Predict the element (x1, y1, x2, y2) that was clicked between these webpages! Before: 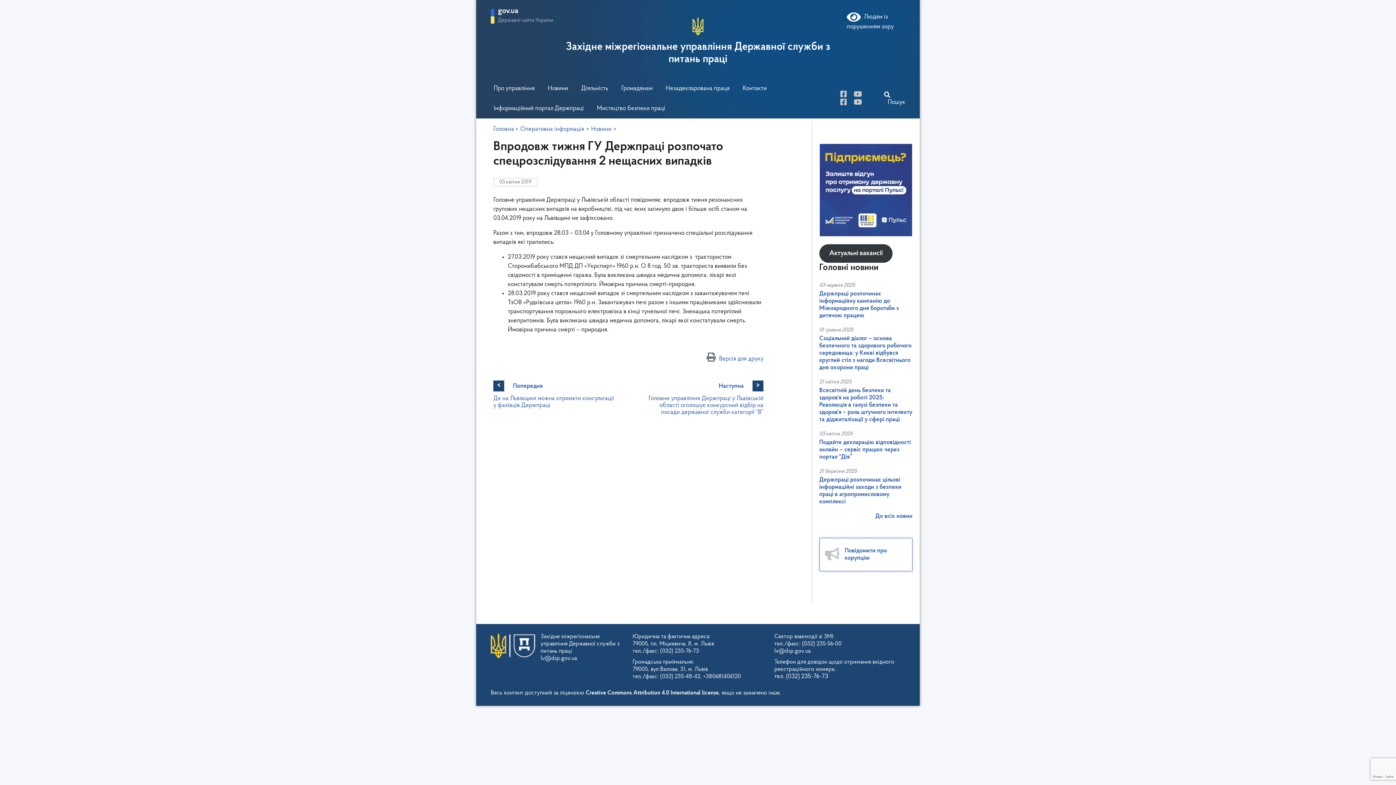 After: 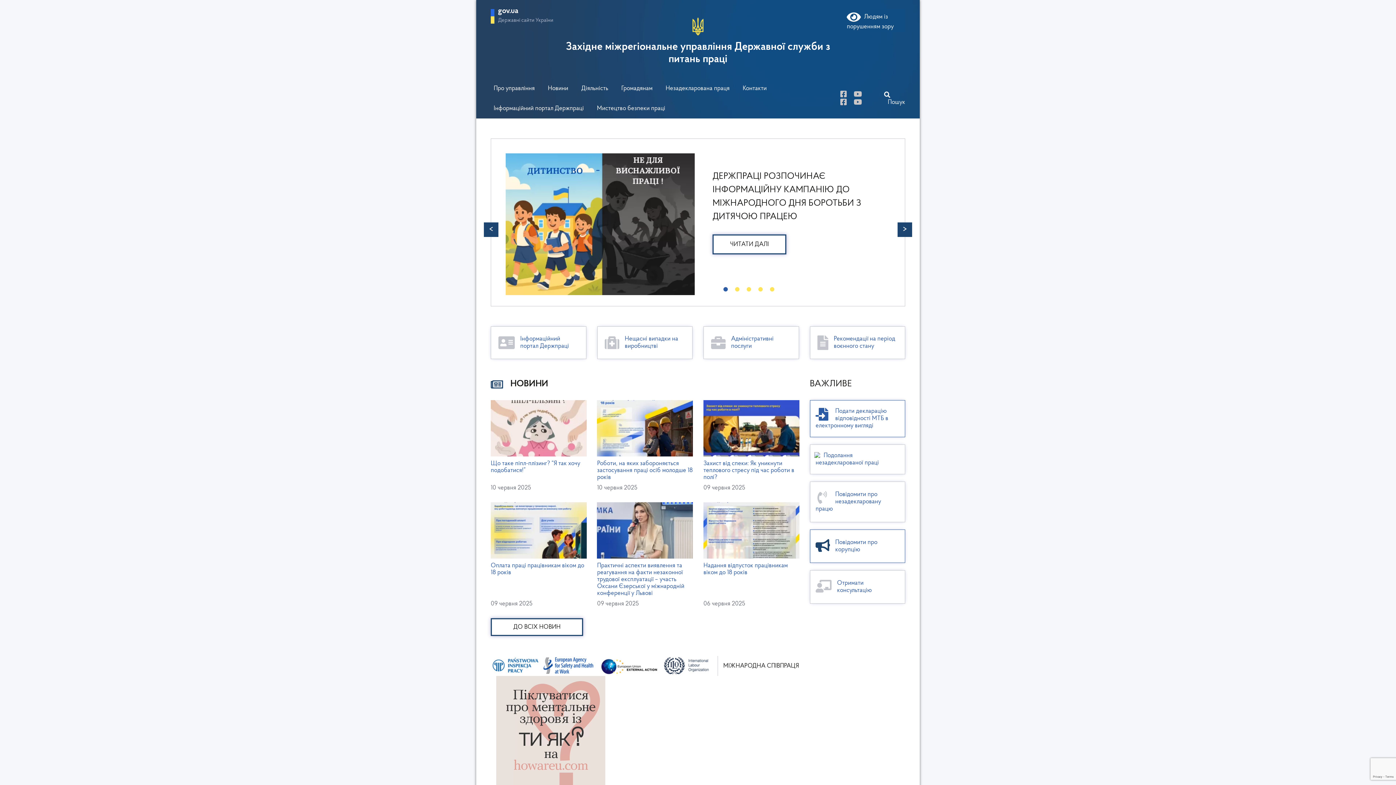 Action: label: Західне міжрегіональне управління Державної служби з питань праці bbox: (565, 23, 830, 65)